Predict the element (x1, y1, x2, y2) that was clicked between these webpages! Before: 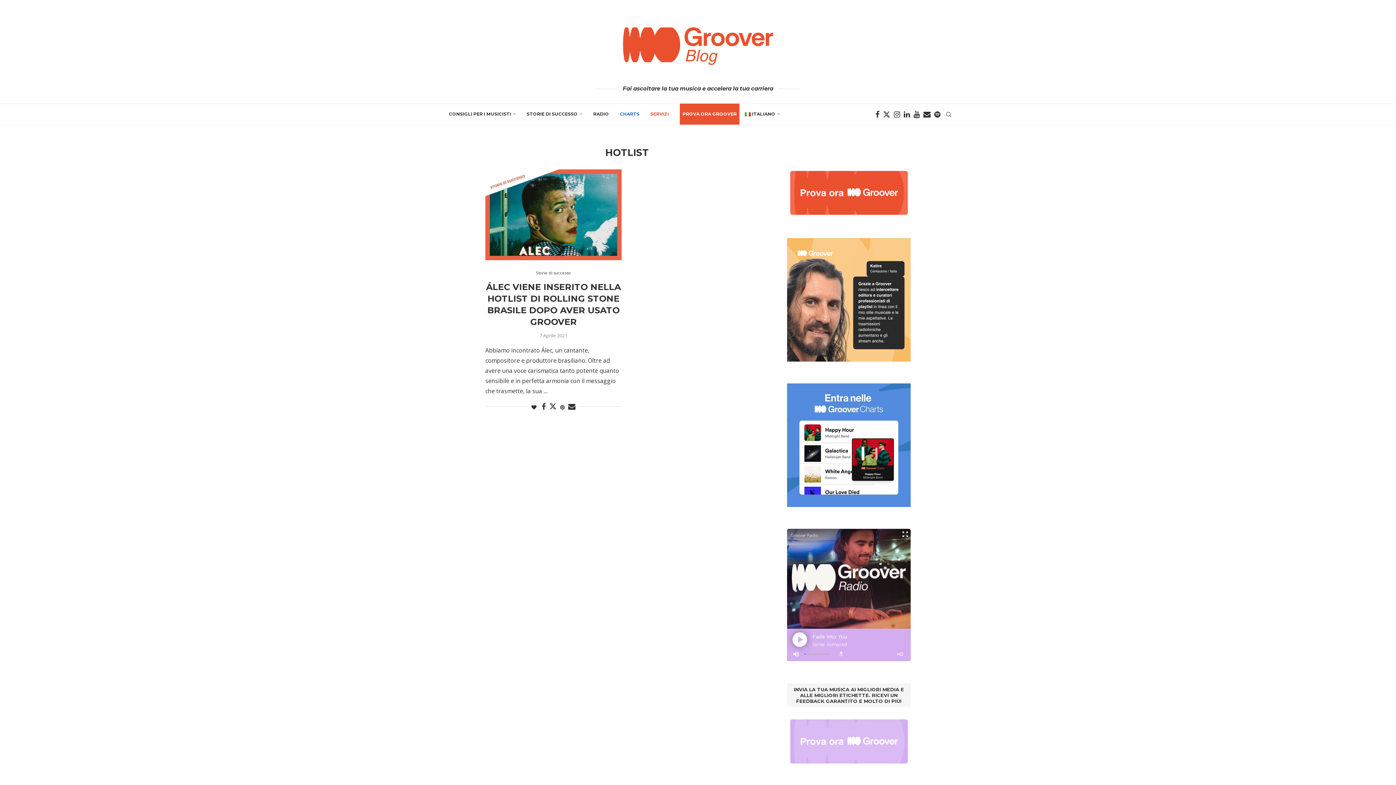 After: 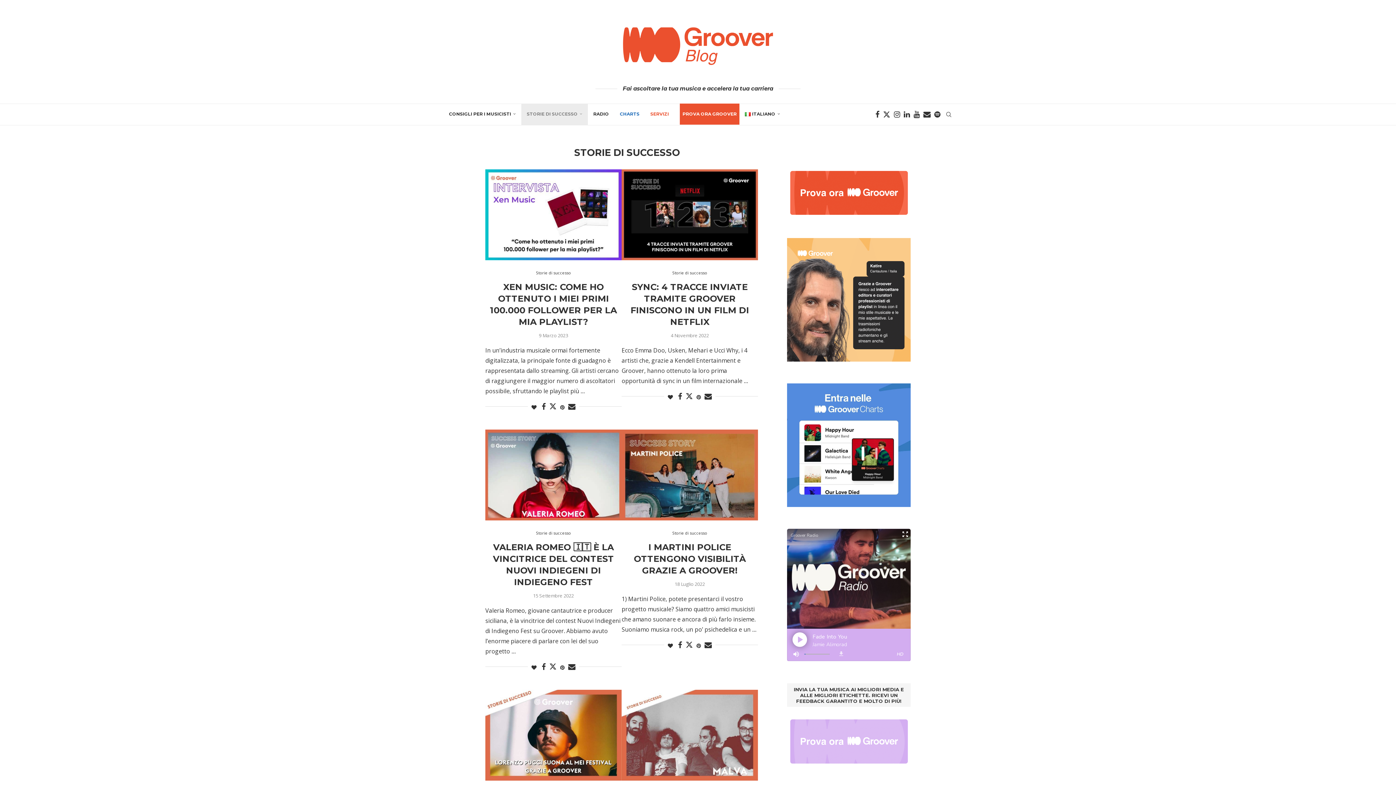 Action: label: STORIE DI SUCCESSO bbox: (521, 103, 588, 125)